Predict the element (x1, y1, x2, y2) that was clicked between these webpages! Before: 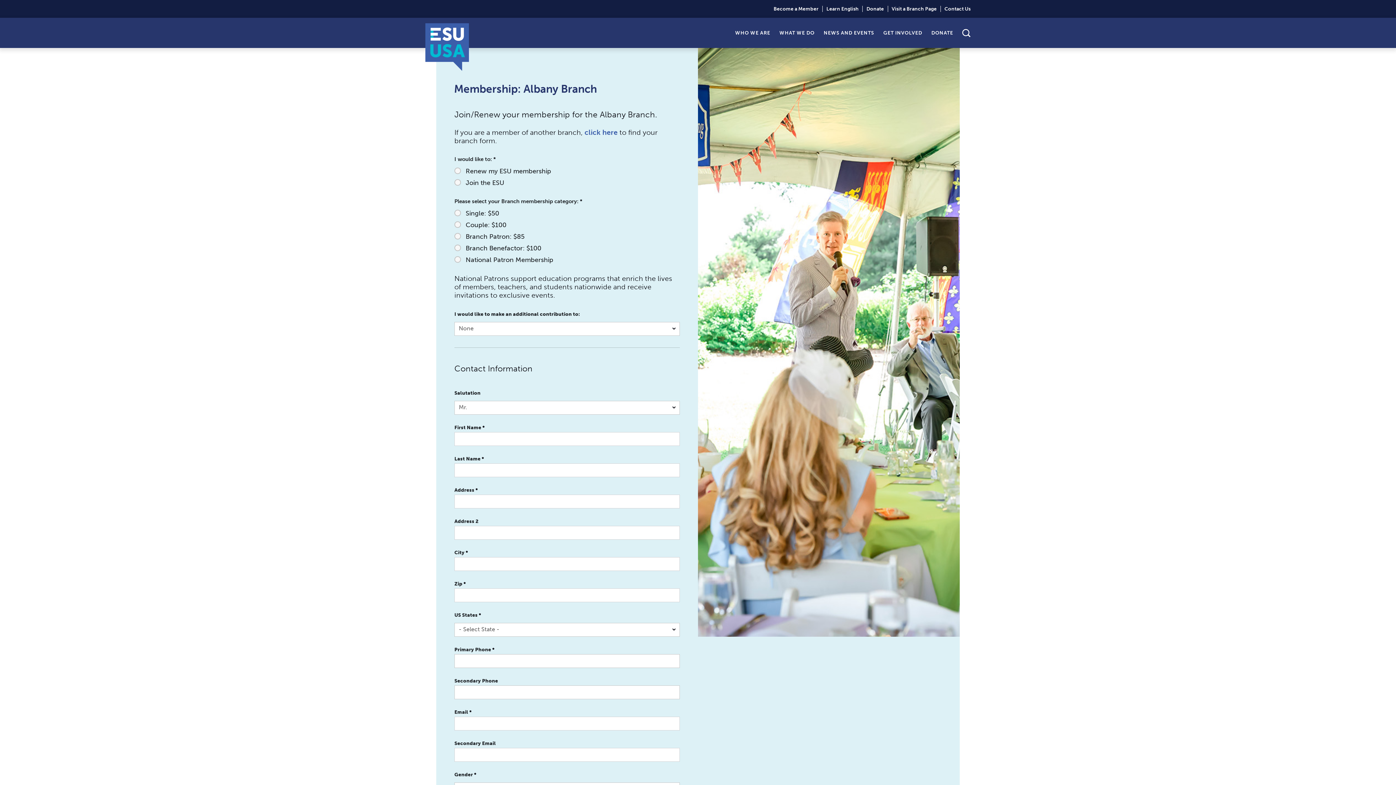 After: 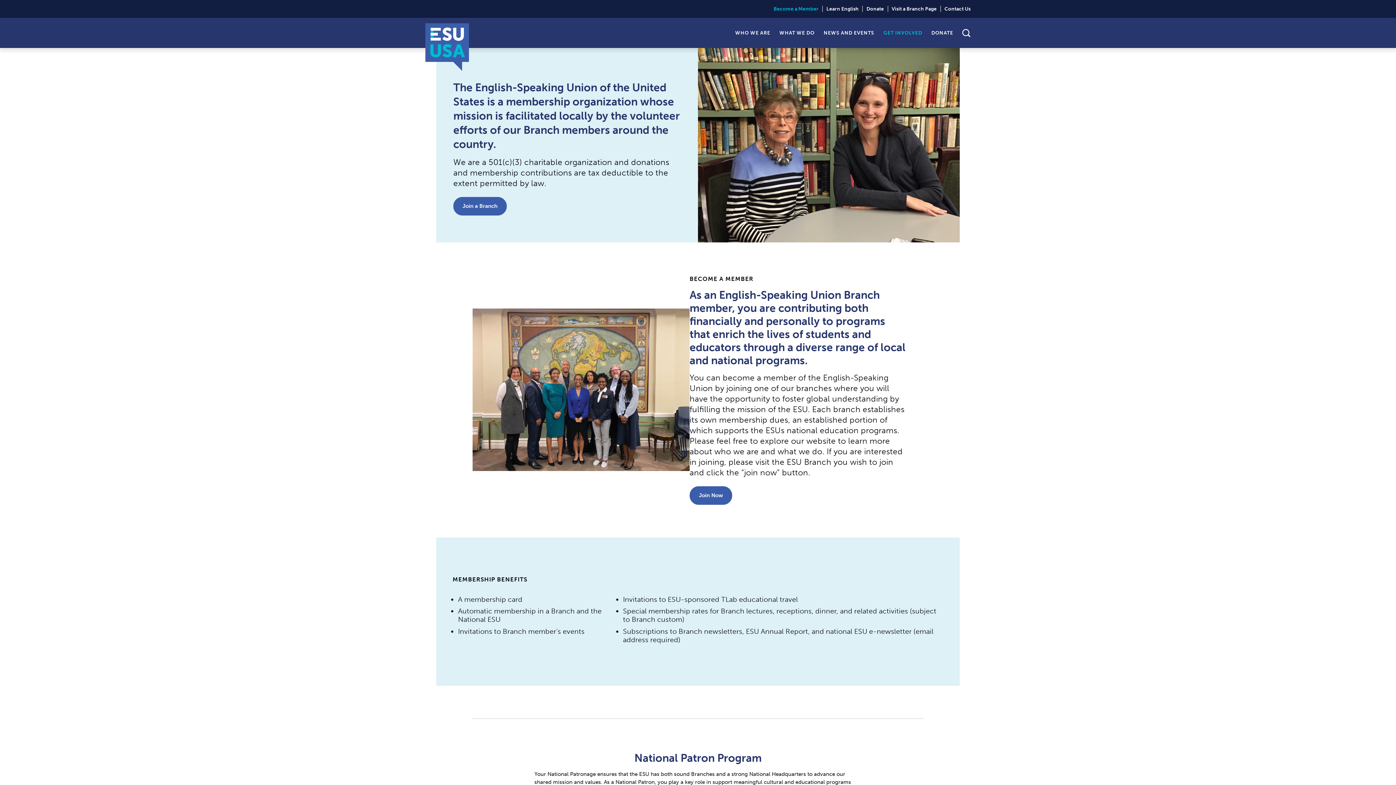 Action: label: Become a Member bbox: (770, 5, 822, 12)